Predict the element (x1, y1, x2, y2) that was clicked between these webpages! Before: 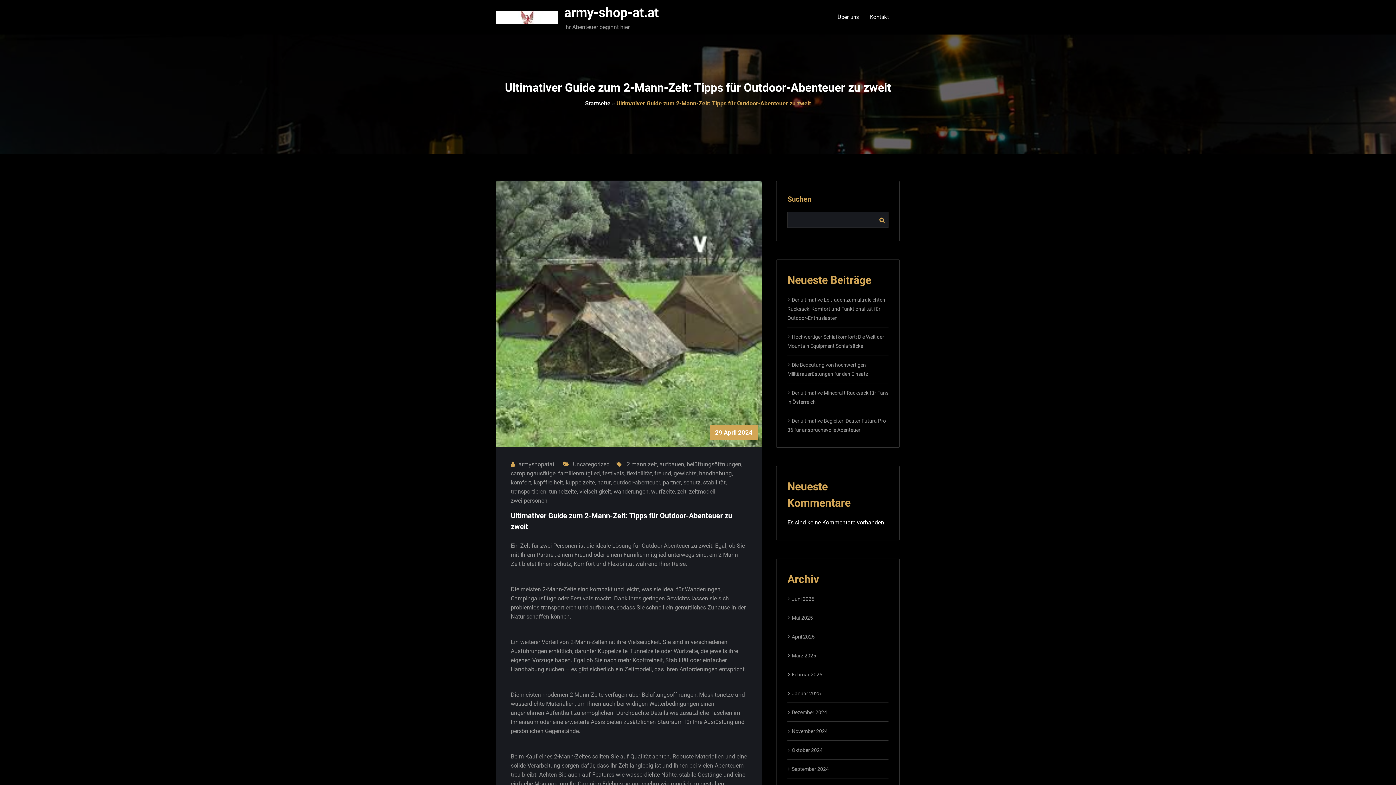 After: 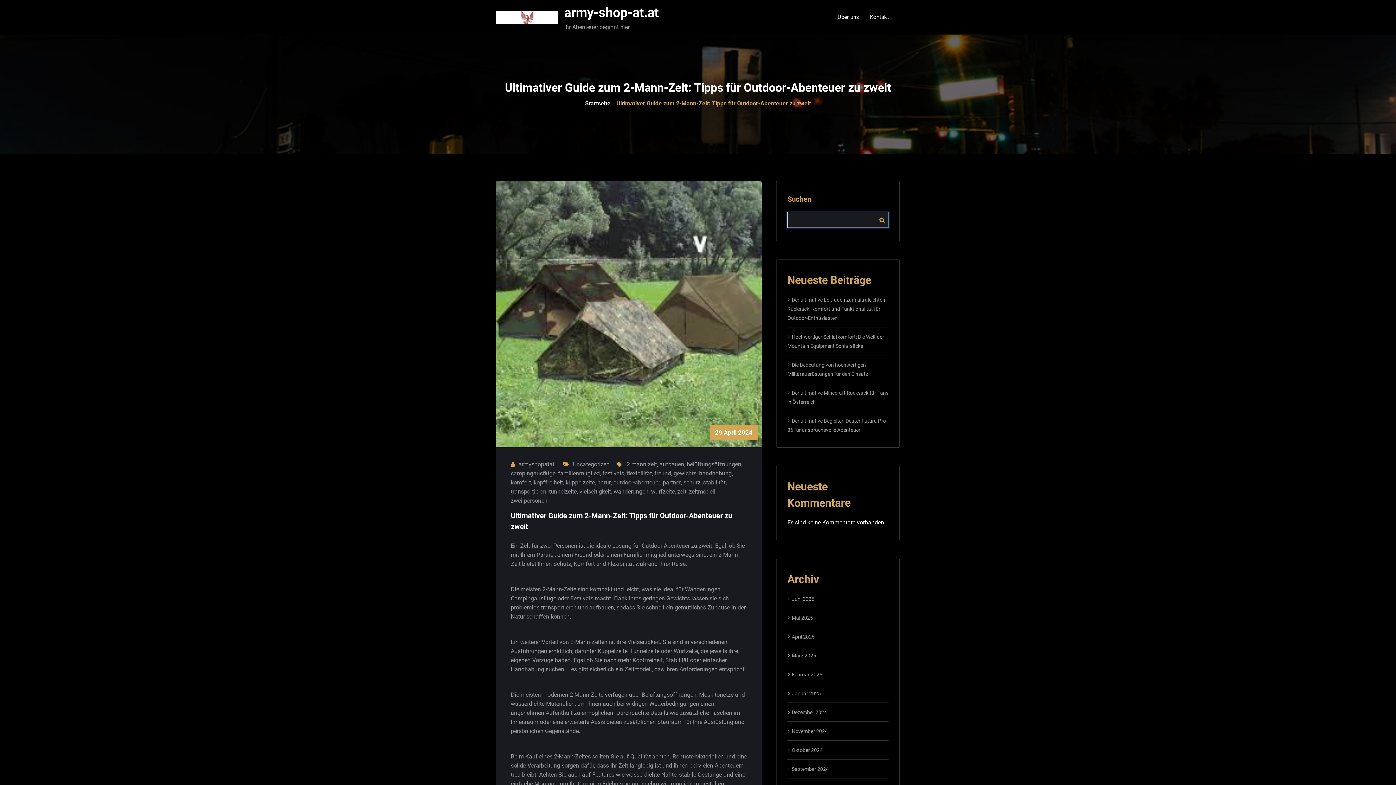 Action: label: Suchen bbox: (879, 217, 884, 222)